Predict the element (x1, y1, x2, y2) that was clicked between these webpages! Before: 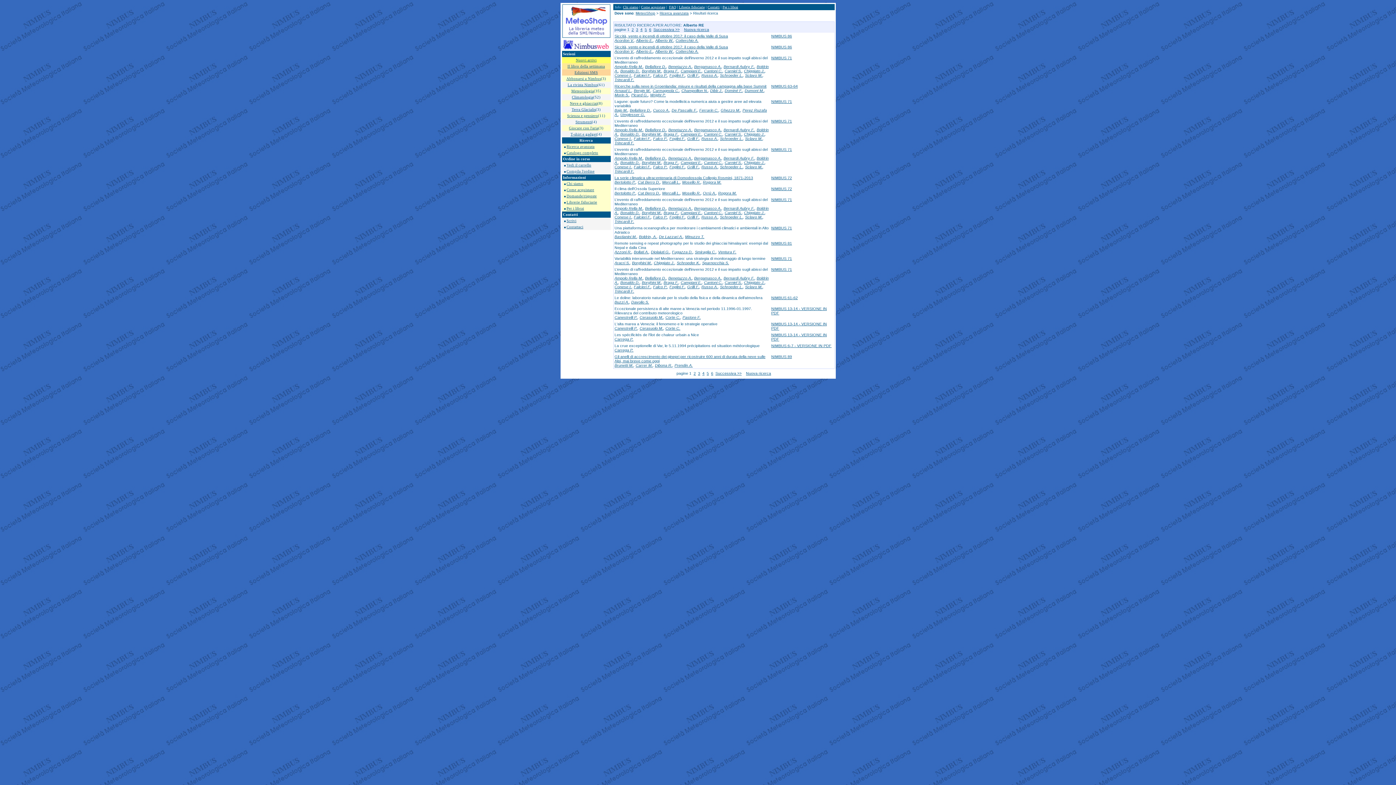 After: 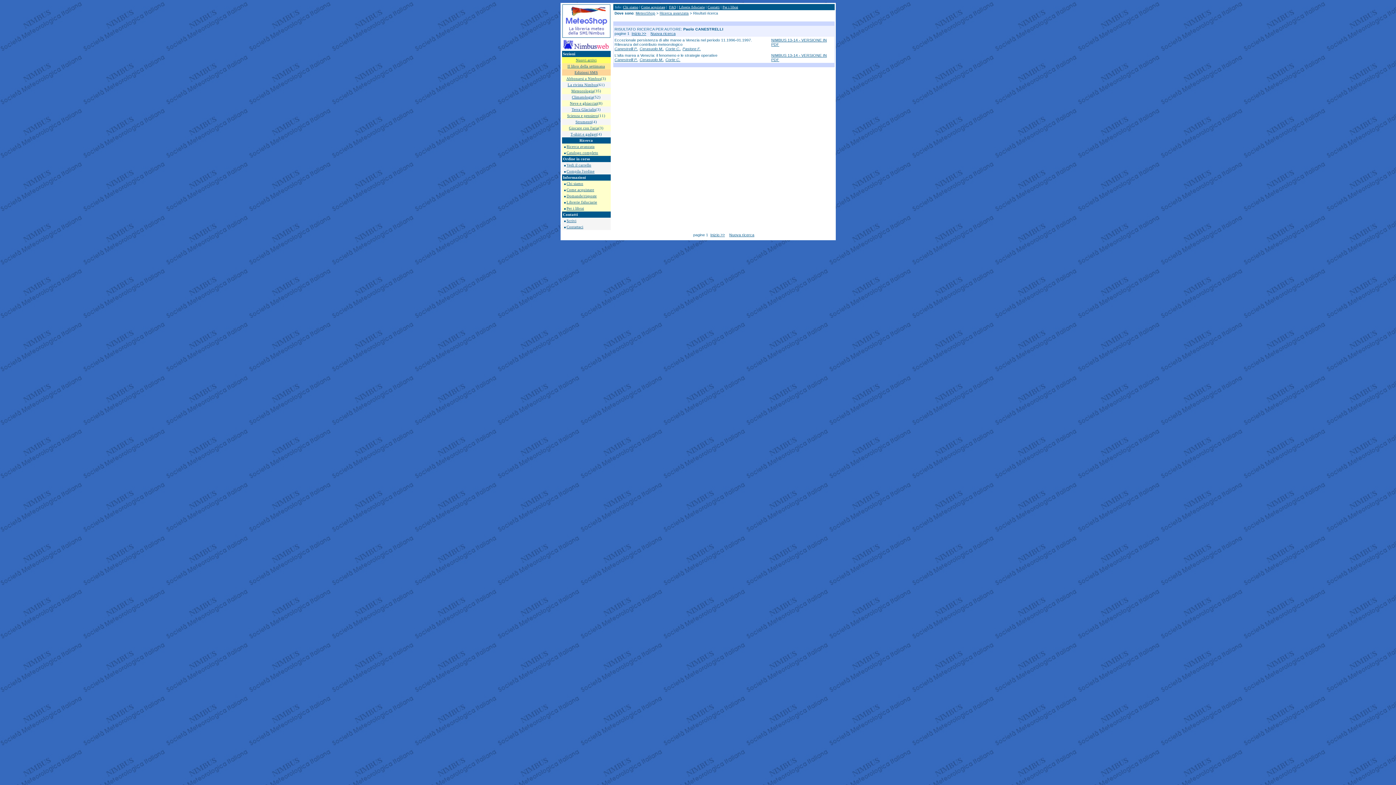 Action: label: Canestrelli P. bbox: (614, 315, 637, 319)